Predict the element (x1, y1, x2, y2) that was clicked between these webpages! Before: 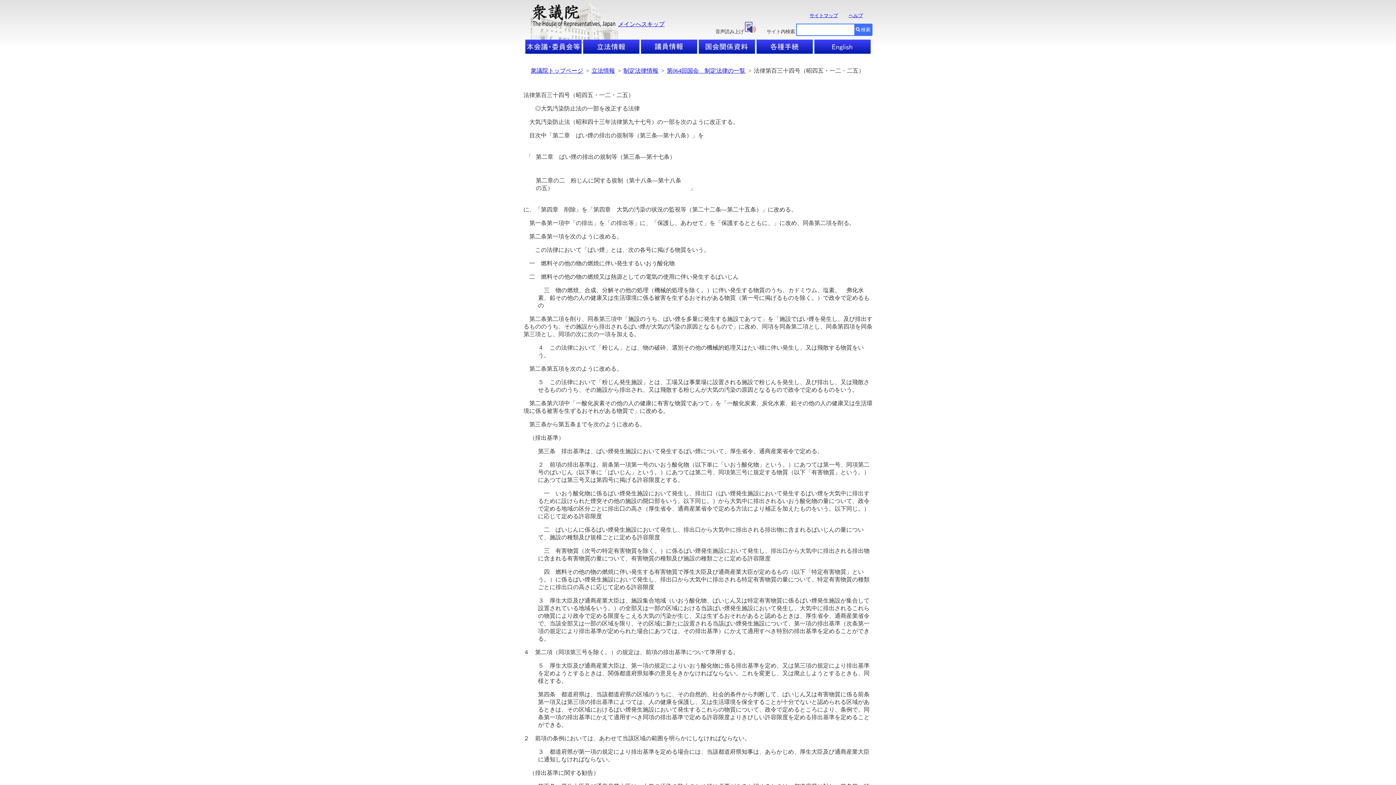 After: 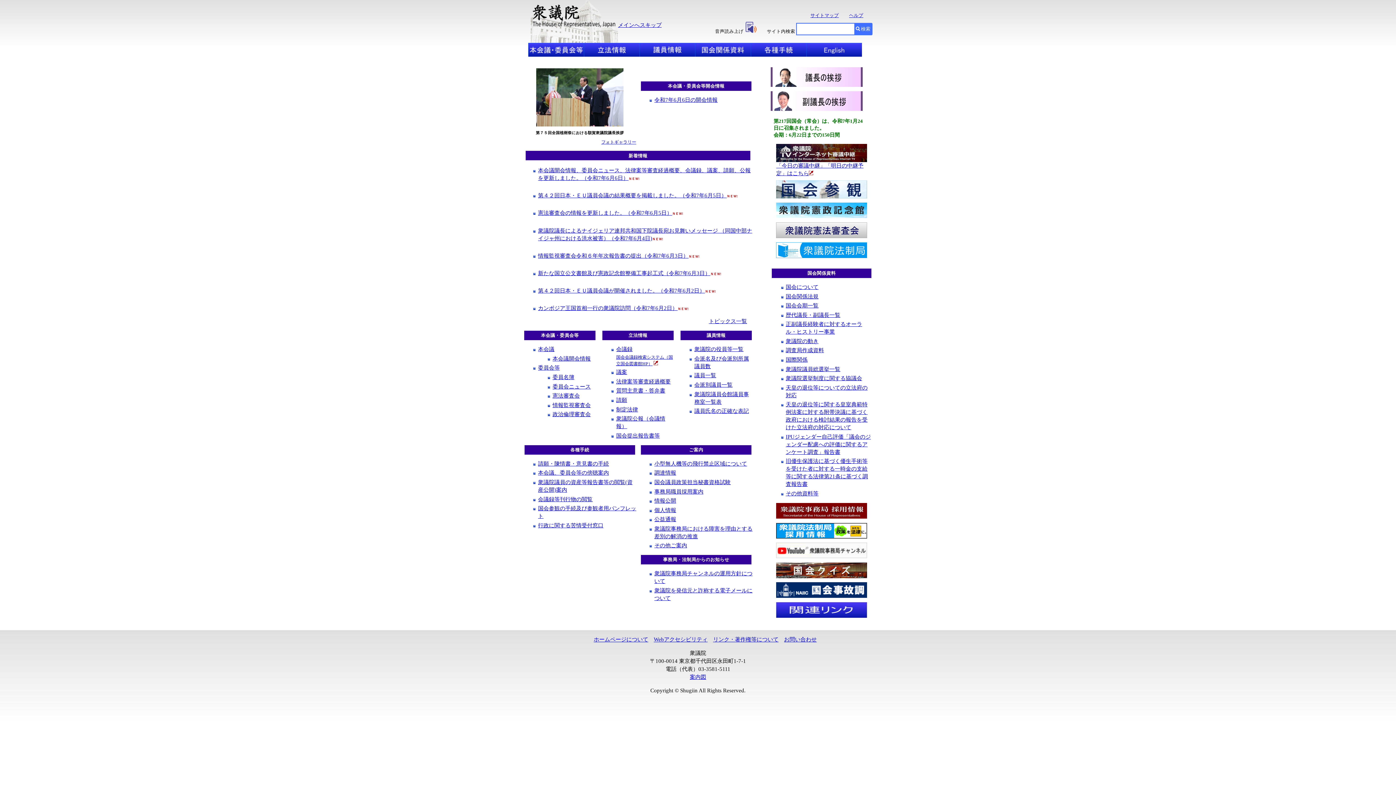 Action: label: 衆議院トップページ bbox: (530, 67, 583, 73)